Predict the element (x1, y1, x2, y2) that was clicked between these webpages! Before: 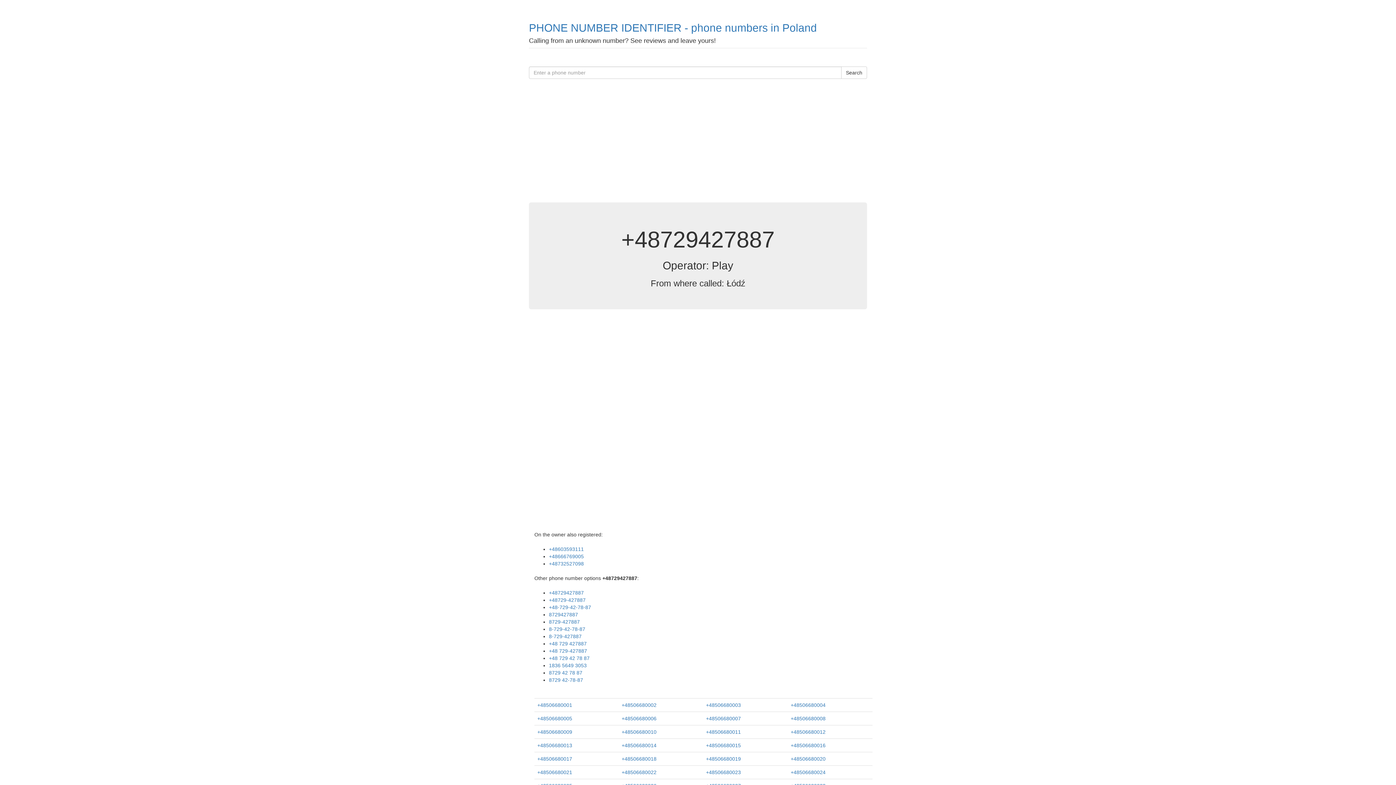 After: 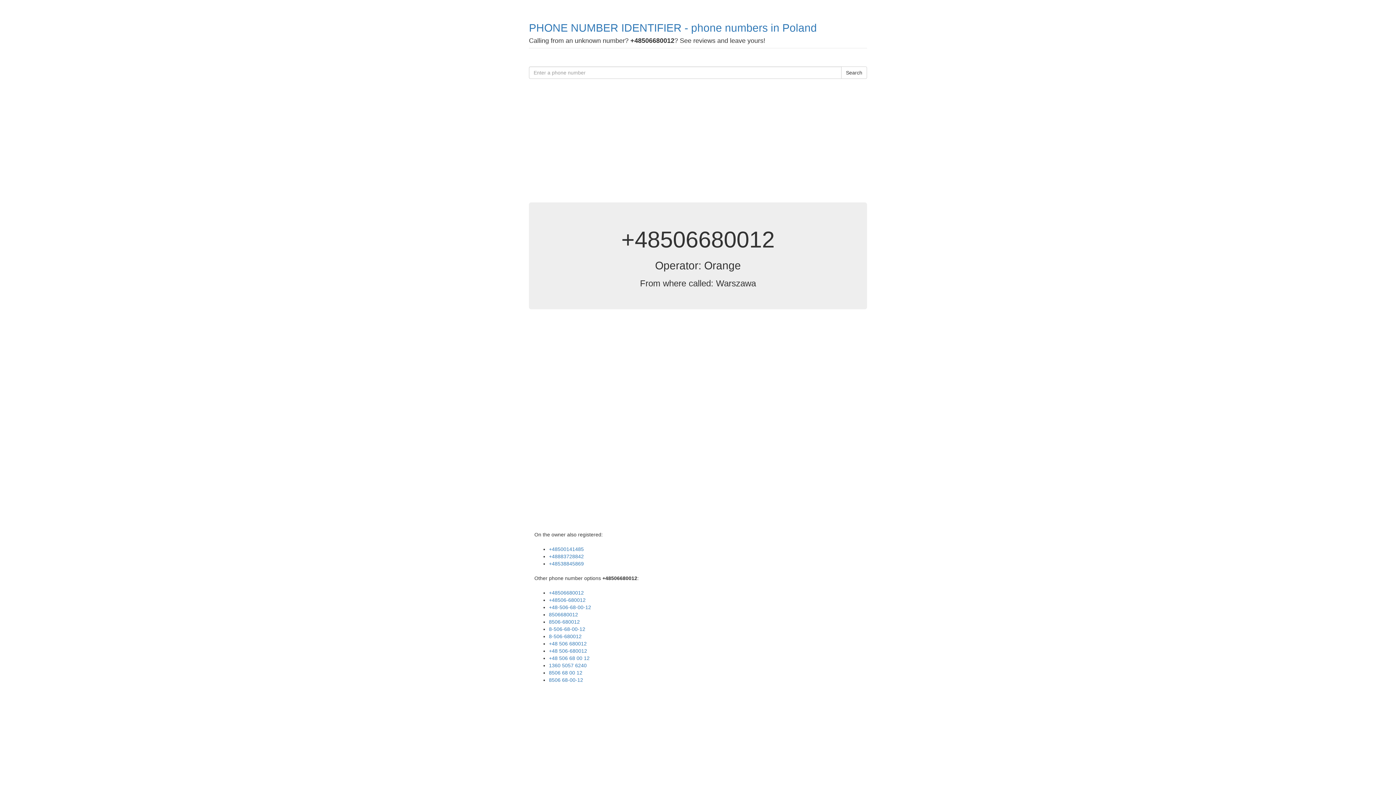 Action: bbox: (790, 729, 825, 735) label: +48506680012